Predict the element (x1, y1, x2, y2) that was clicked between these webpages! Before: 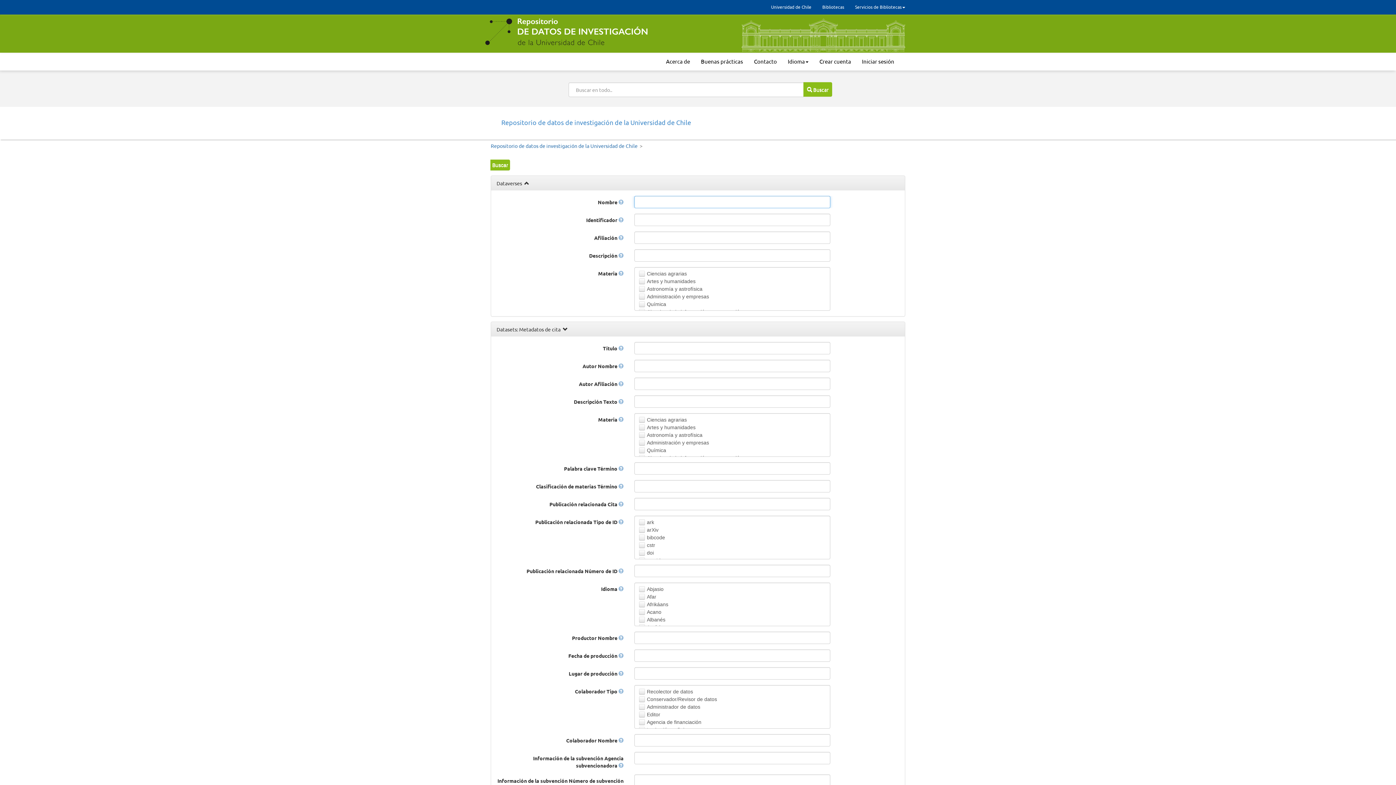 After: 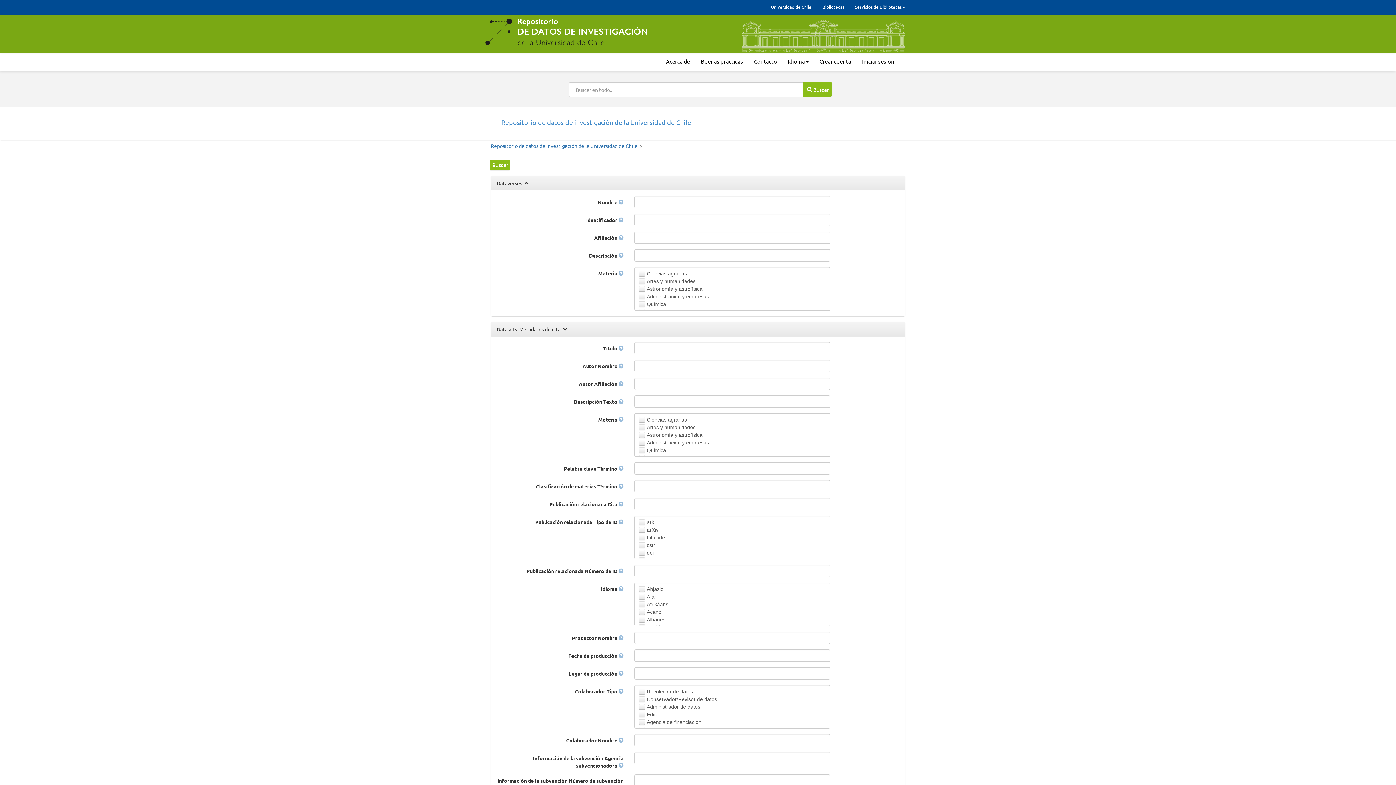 Action: label: Bibliotecas bbox: (817, 0, 849, 13)